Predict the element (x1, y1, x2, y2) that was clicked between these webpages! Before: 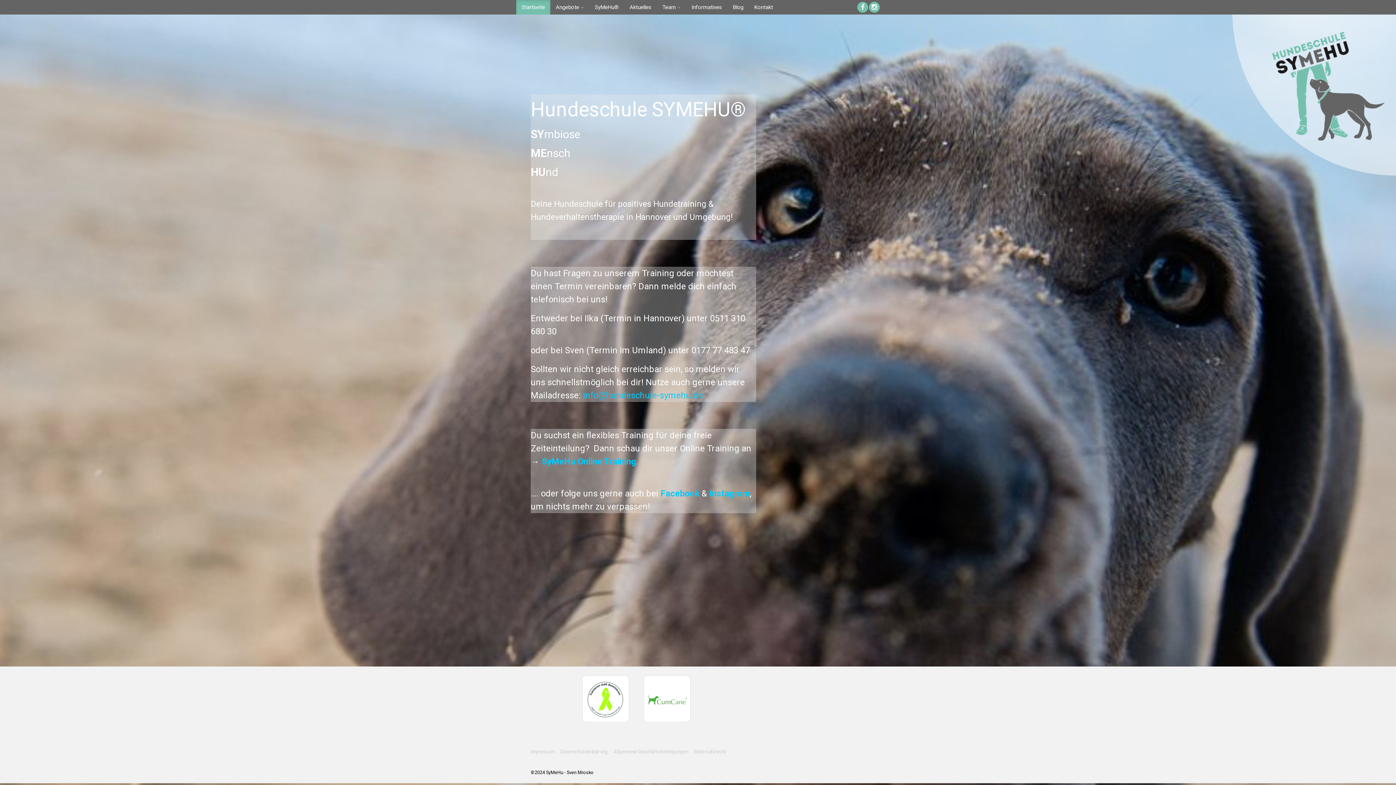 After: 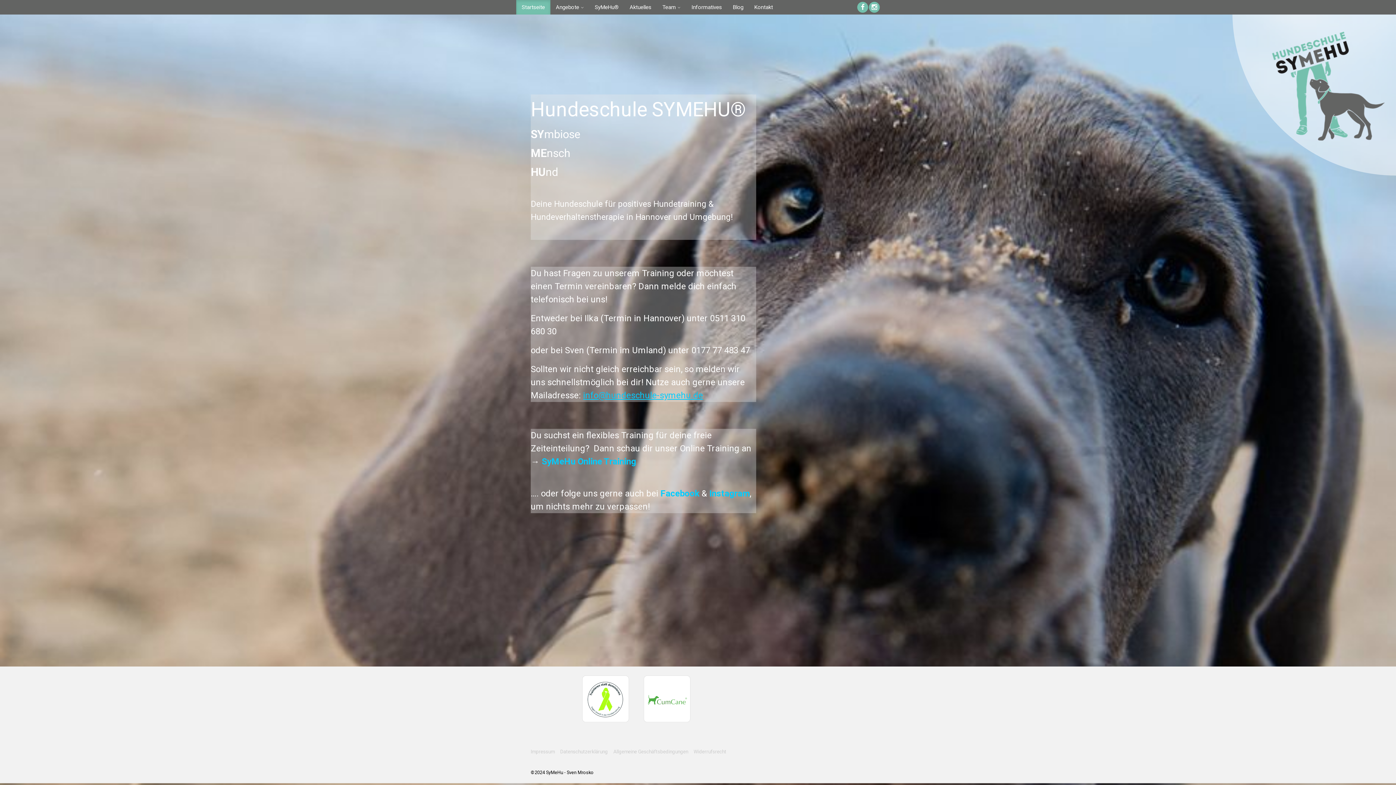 Action: label: info@hundeschule-symehu.de bbox: (583, 390, 703, 400)